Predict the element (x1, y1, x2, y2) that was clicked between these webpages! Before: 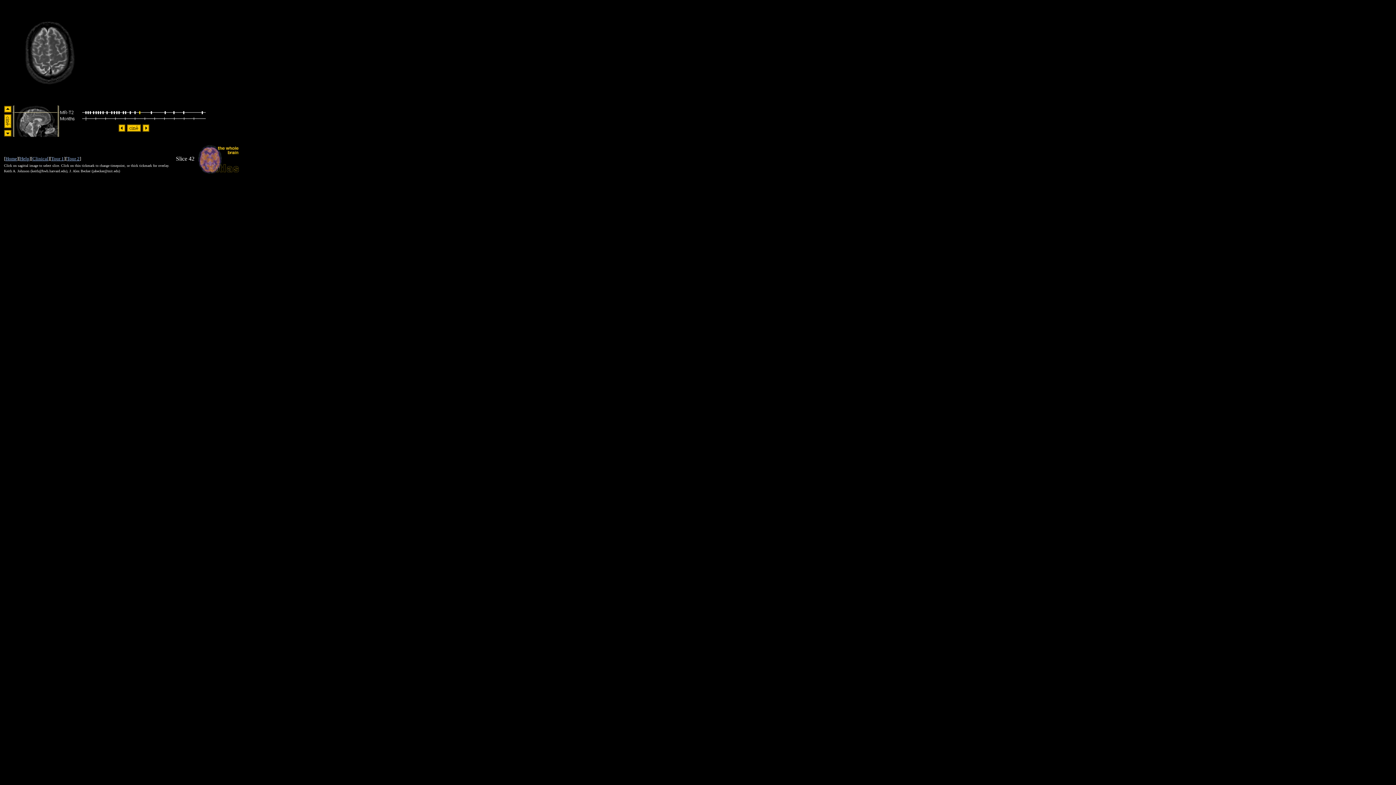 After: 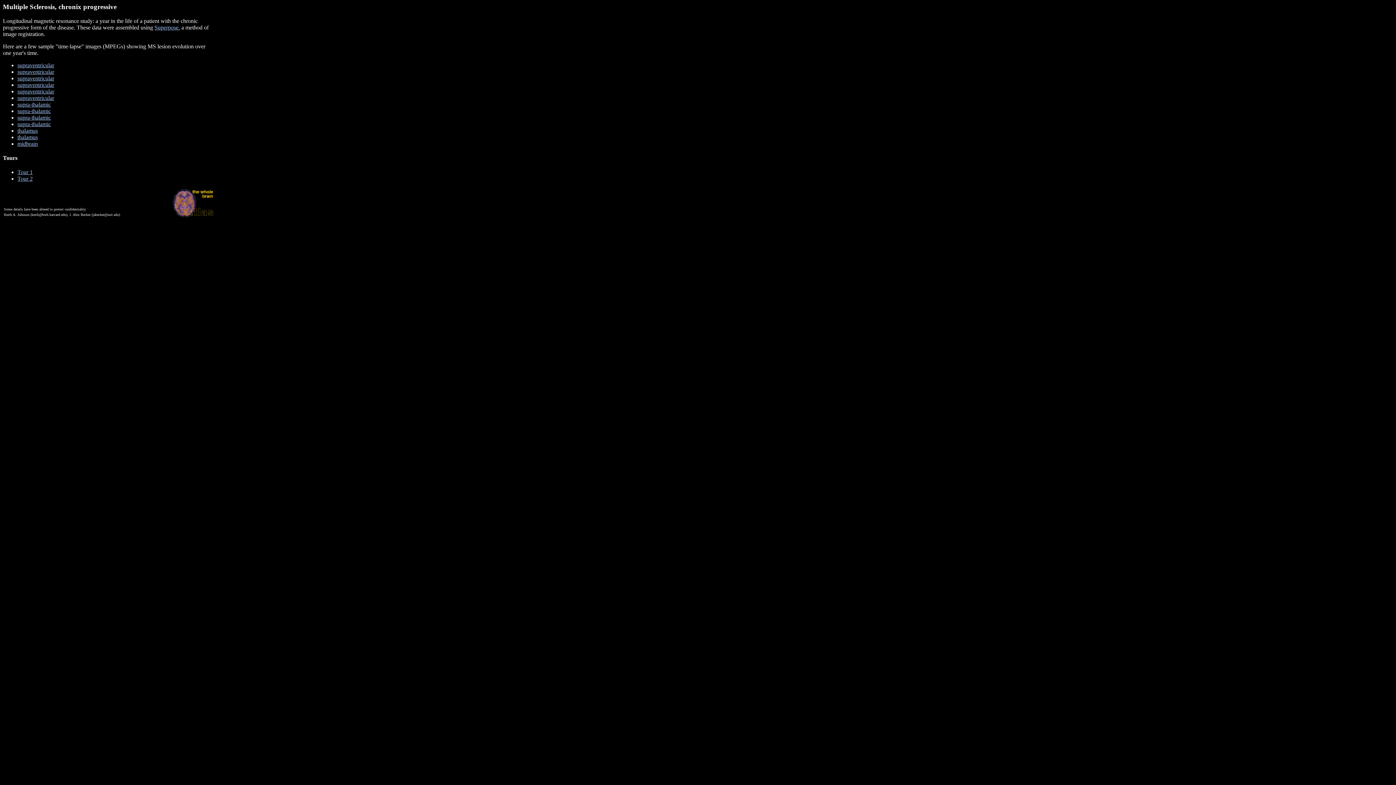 Action: label: Clinical bbox: (32, 156, 48, 161)